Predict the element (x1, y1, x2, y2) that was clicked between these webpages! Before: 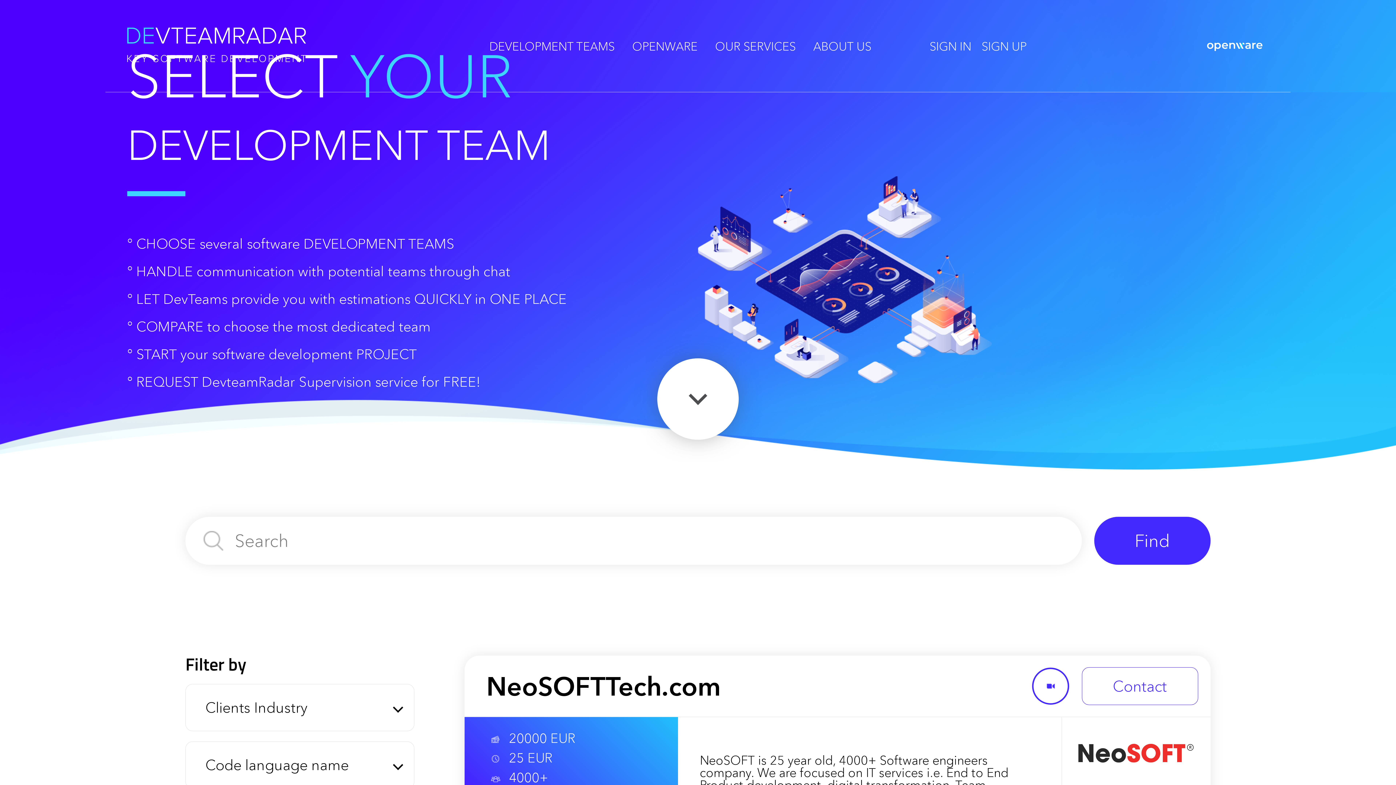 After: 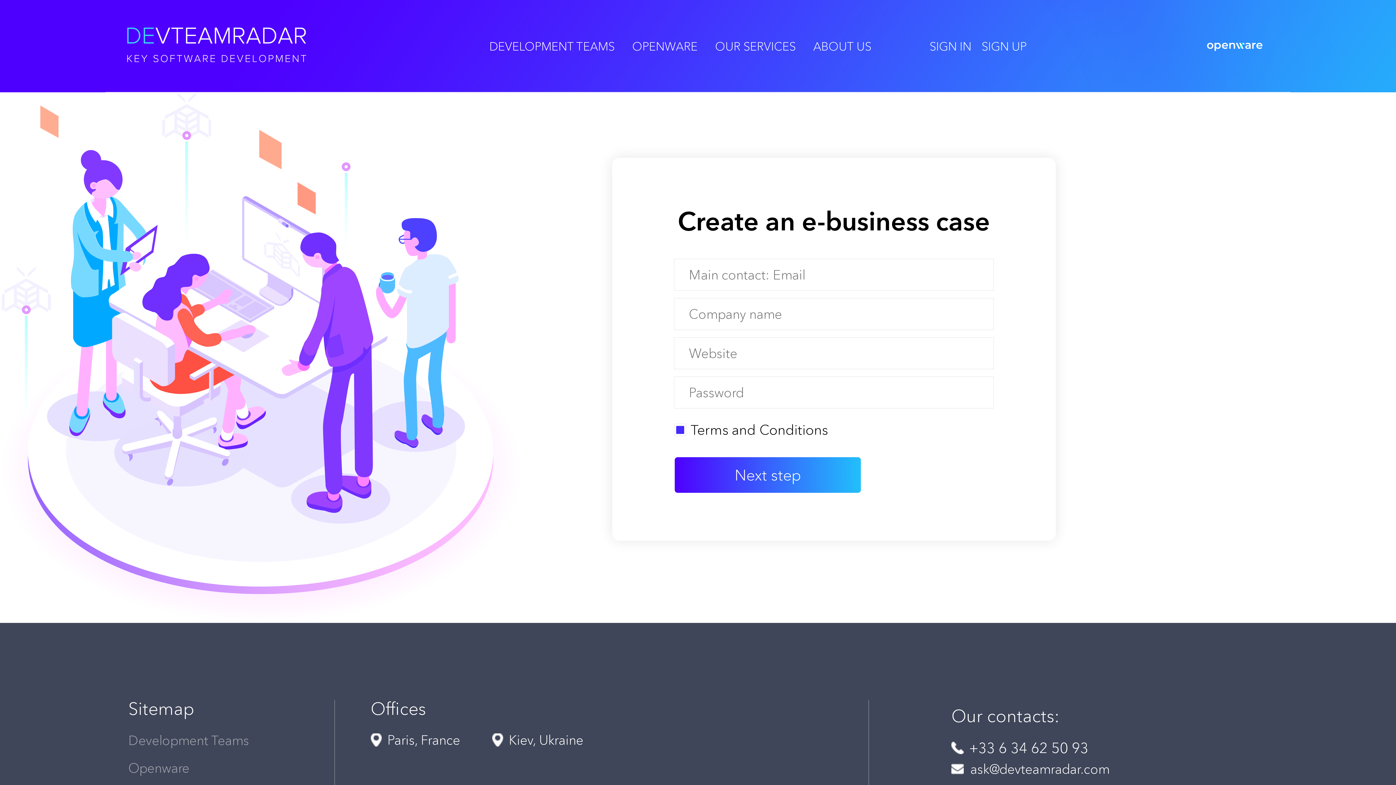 Action: bbox: (1082, 667, 1198, 705) label: Contact